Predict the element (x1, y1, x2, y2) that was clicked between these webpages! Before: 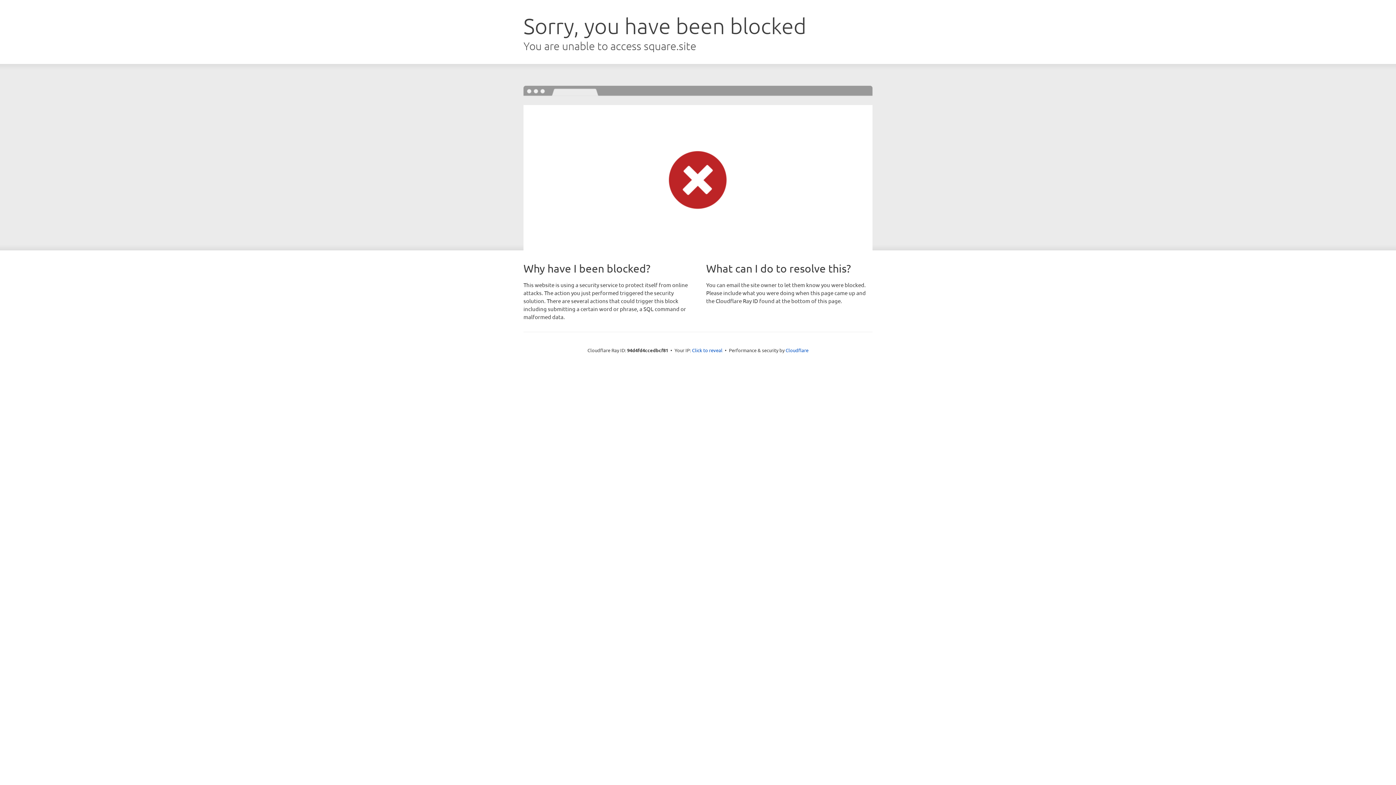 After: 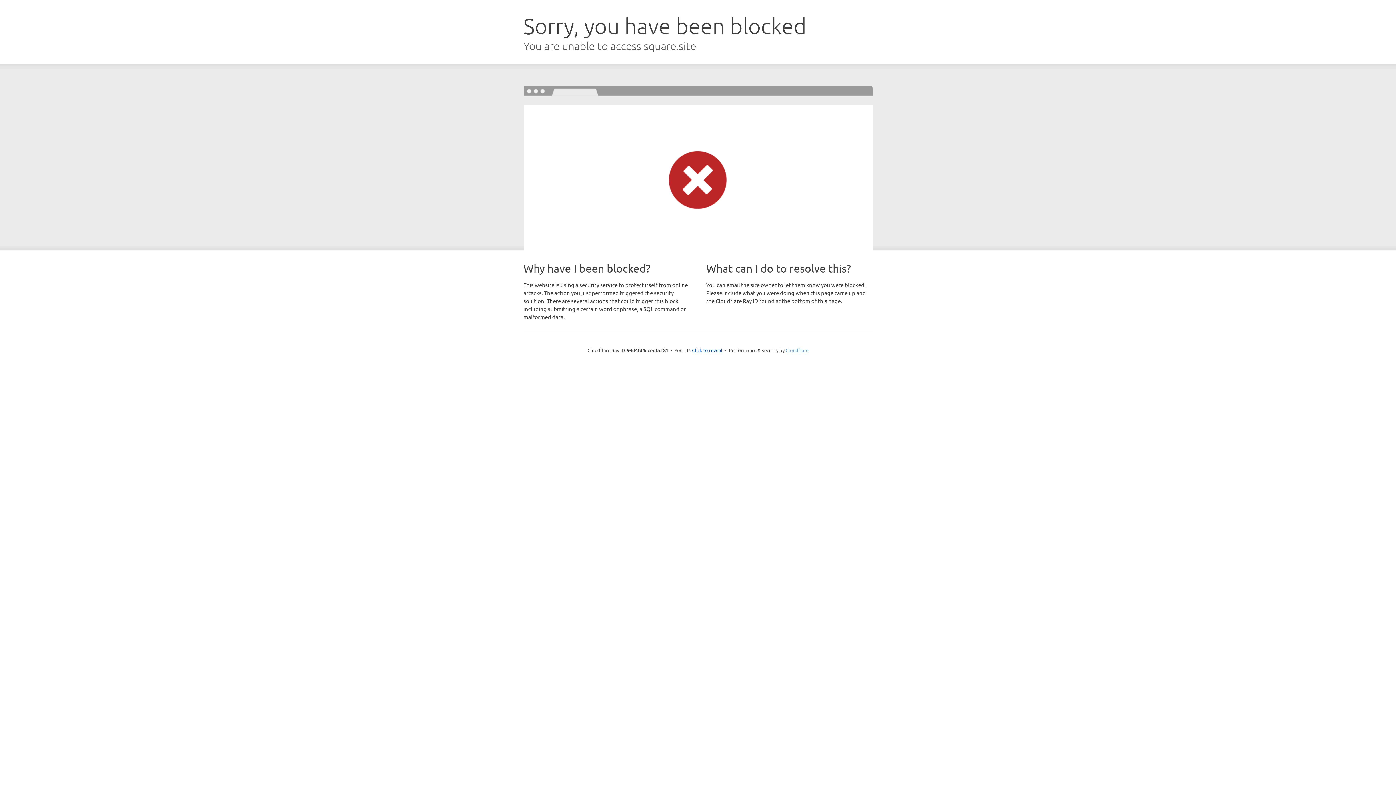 Action: label: Cloudflare bbox: (785, 347, 808, 353)